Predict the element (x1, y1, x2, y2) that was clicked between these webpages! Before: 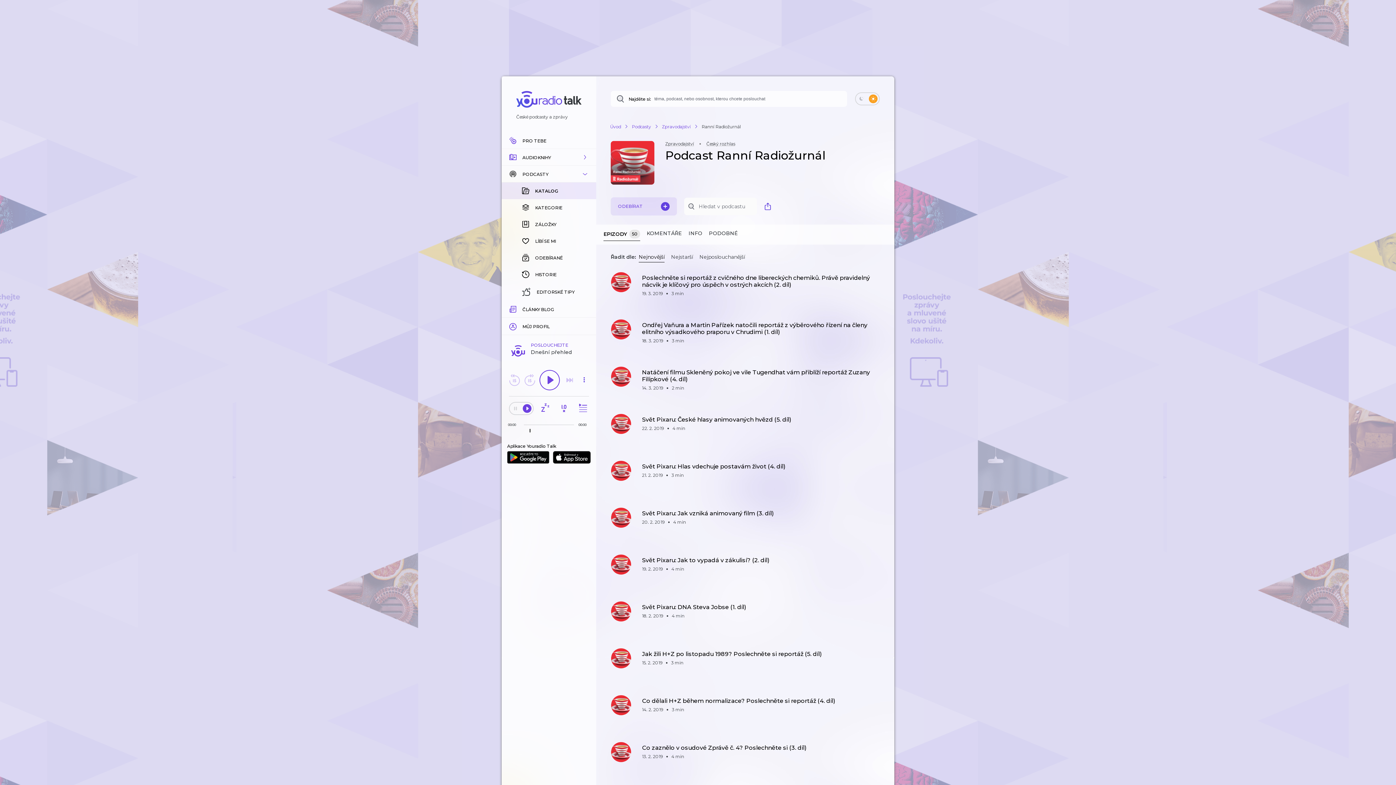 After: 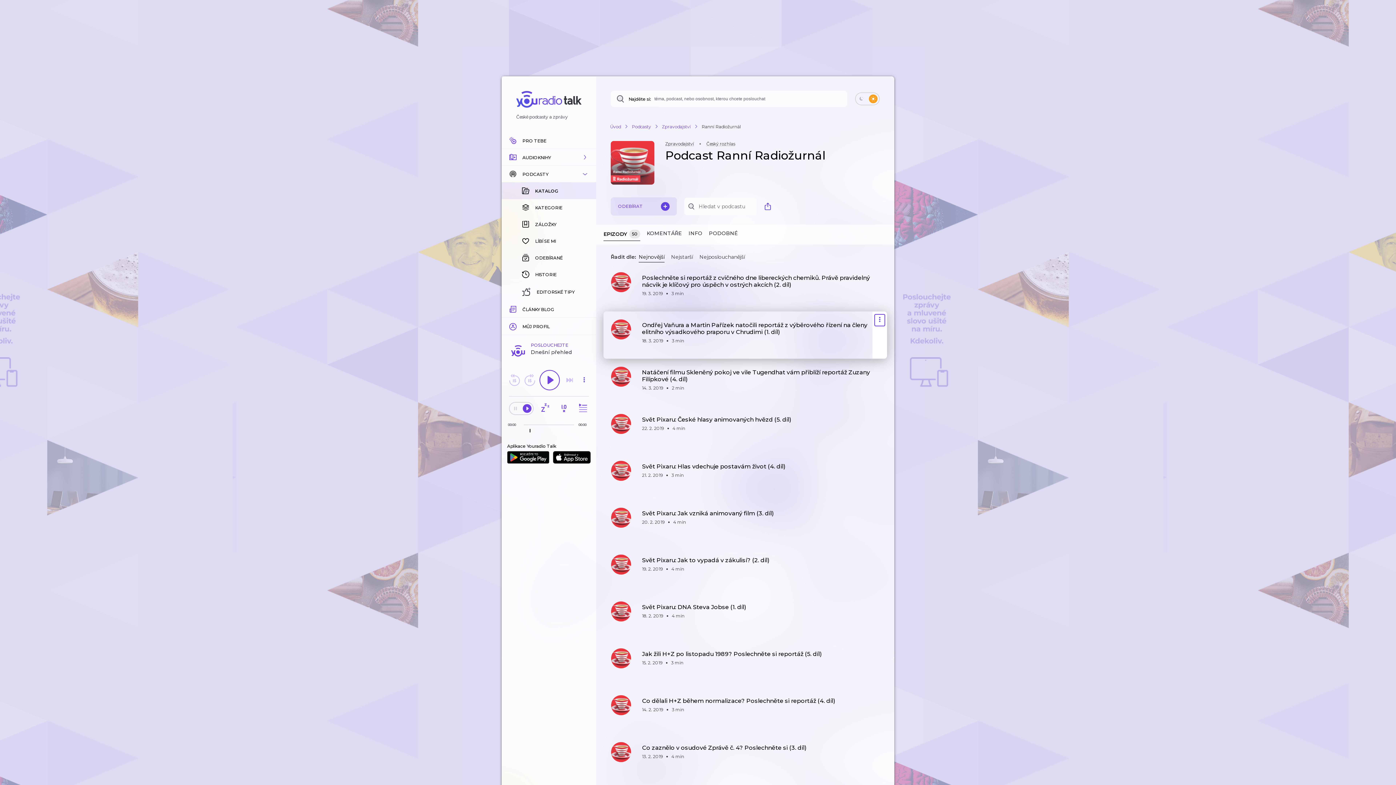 Action: bbox: (874, 319, 885, 326)